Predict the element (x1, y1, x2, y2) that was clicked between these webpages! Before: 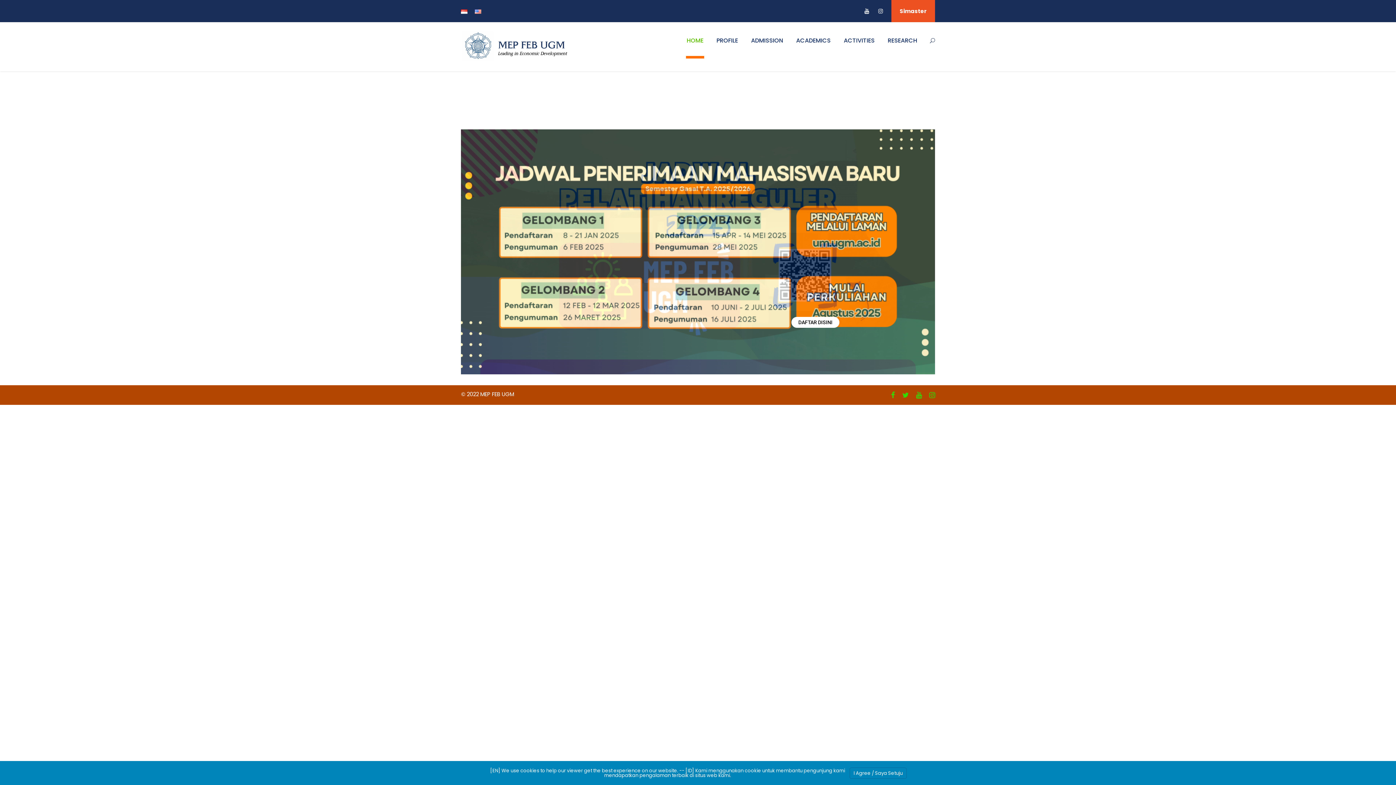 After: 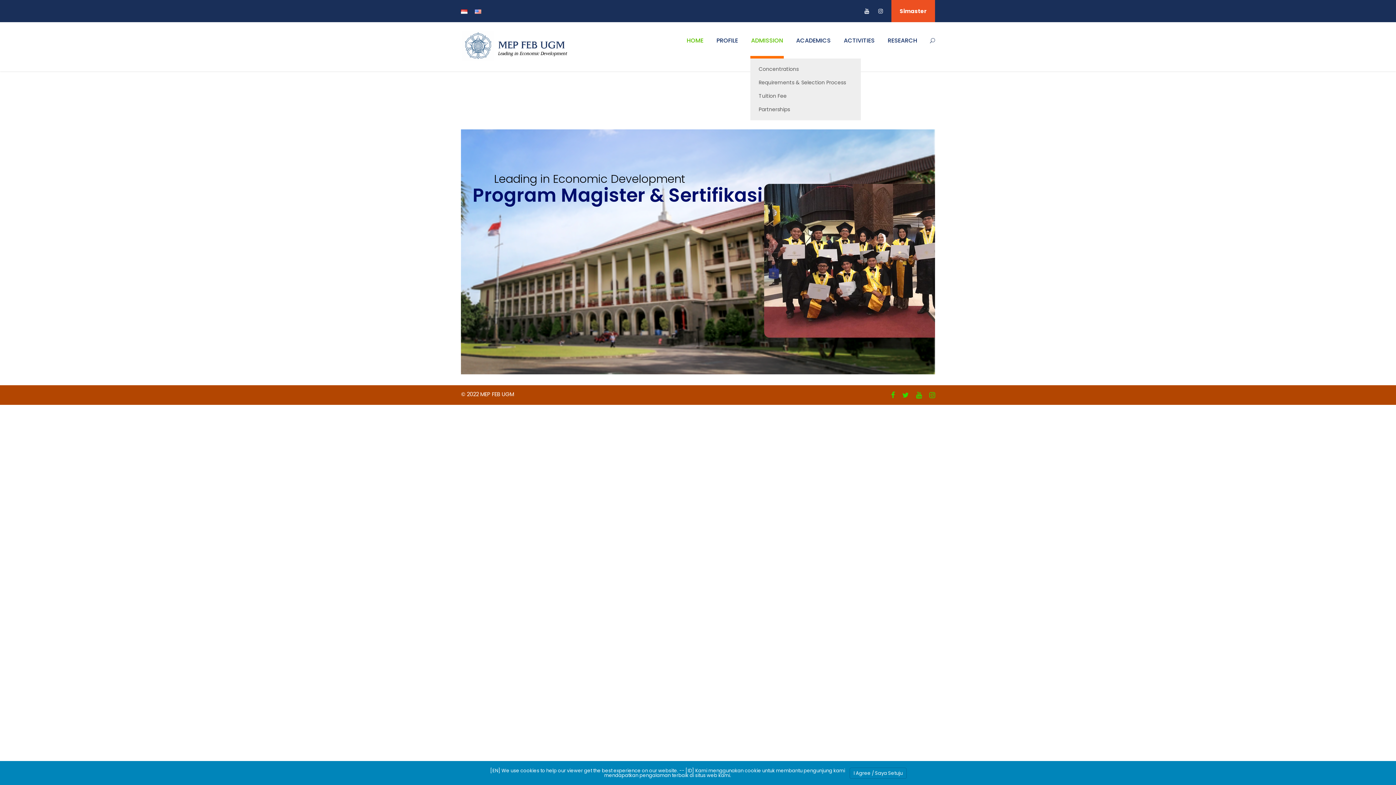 Action: bbox: (751, 35, 783, 58) label: ADMISSION